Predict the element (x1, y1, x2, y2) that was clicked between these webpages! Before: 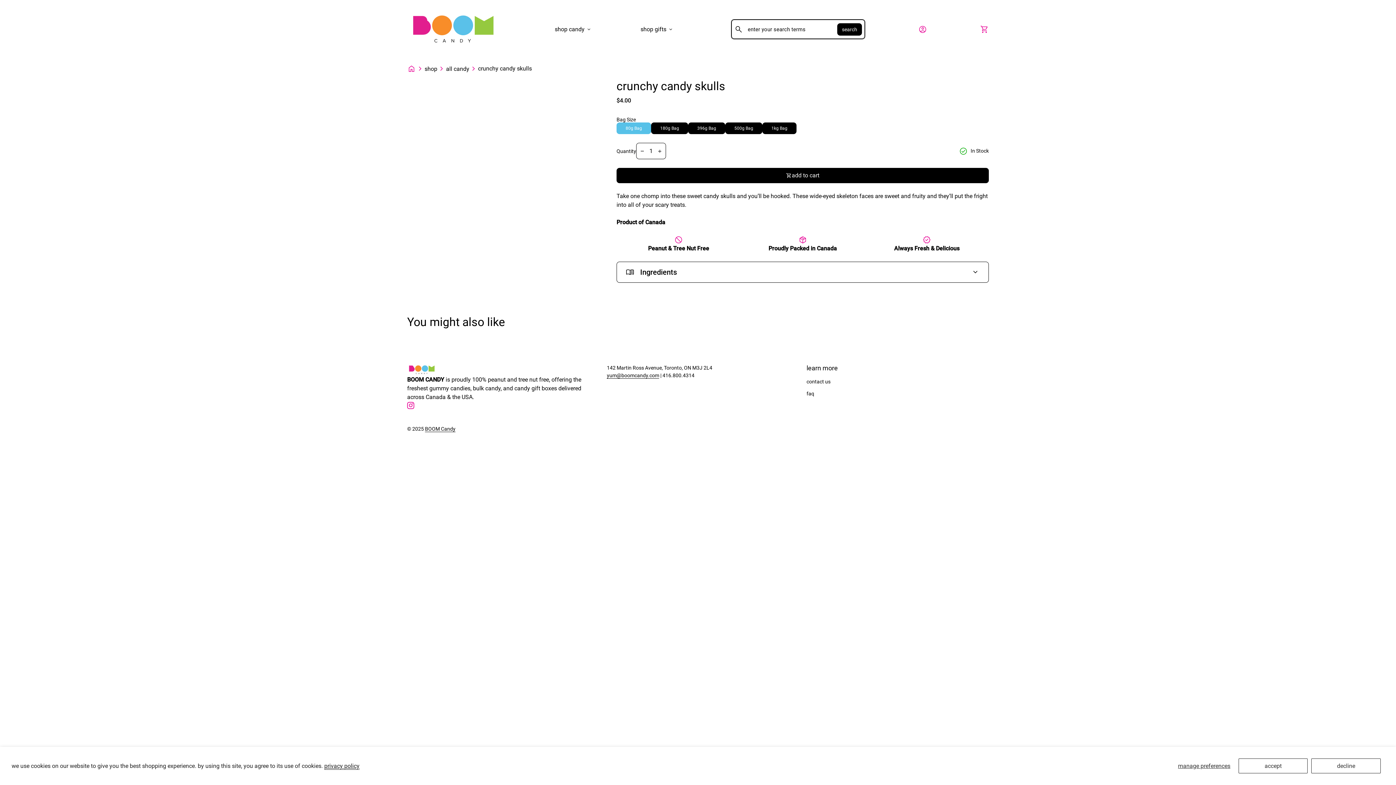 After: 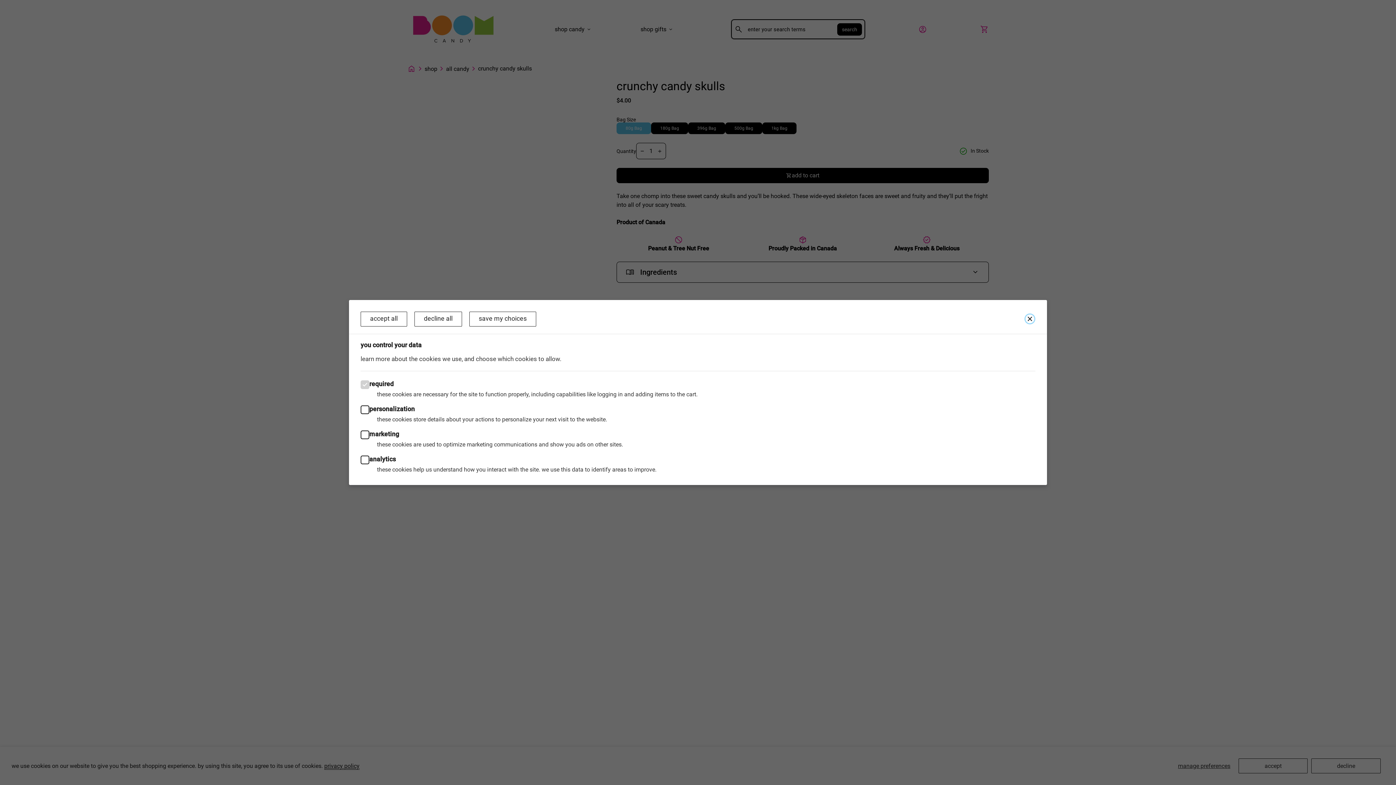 Action: bbox: (1173, 758, 1235, 773) label: manage preferences